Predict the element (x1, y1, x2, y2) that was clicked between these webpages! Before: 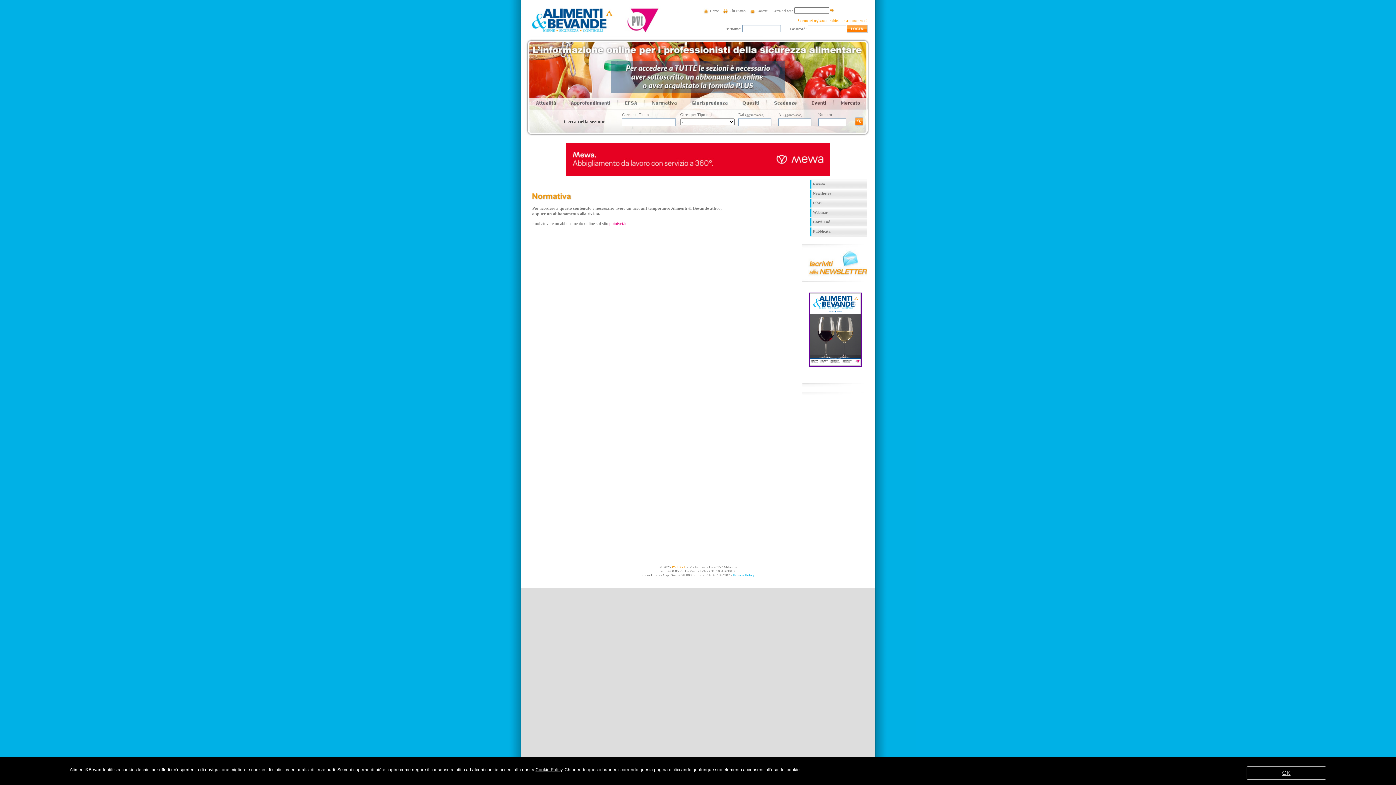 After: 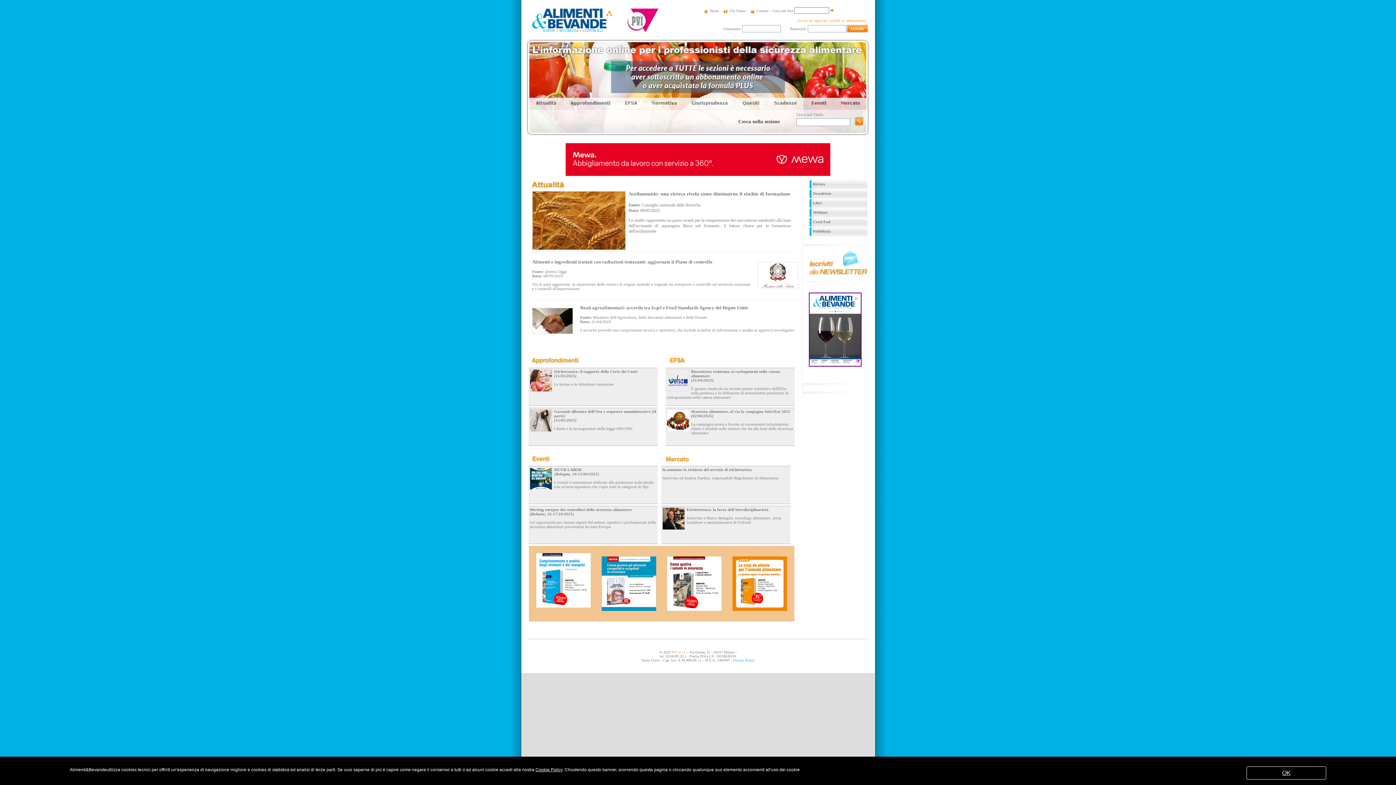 Action: label: Home bbox: (710, 8, 718, 12)